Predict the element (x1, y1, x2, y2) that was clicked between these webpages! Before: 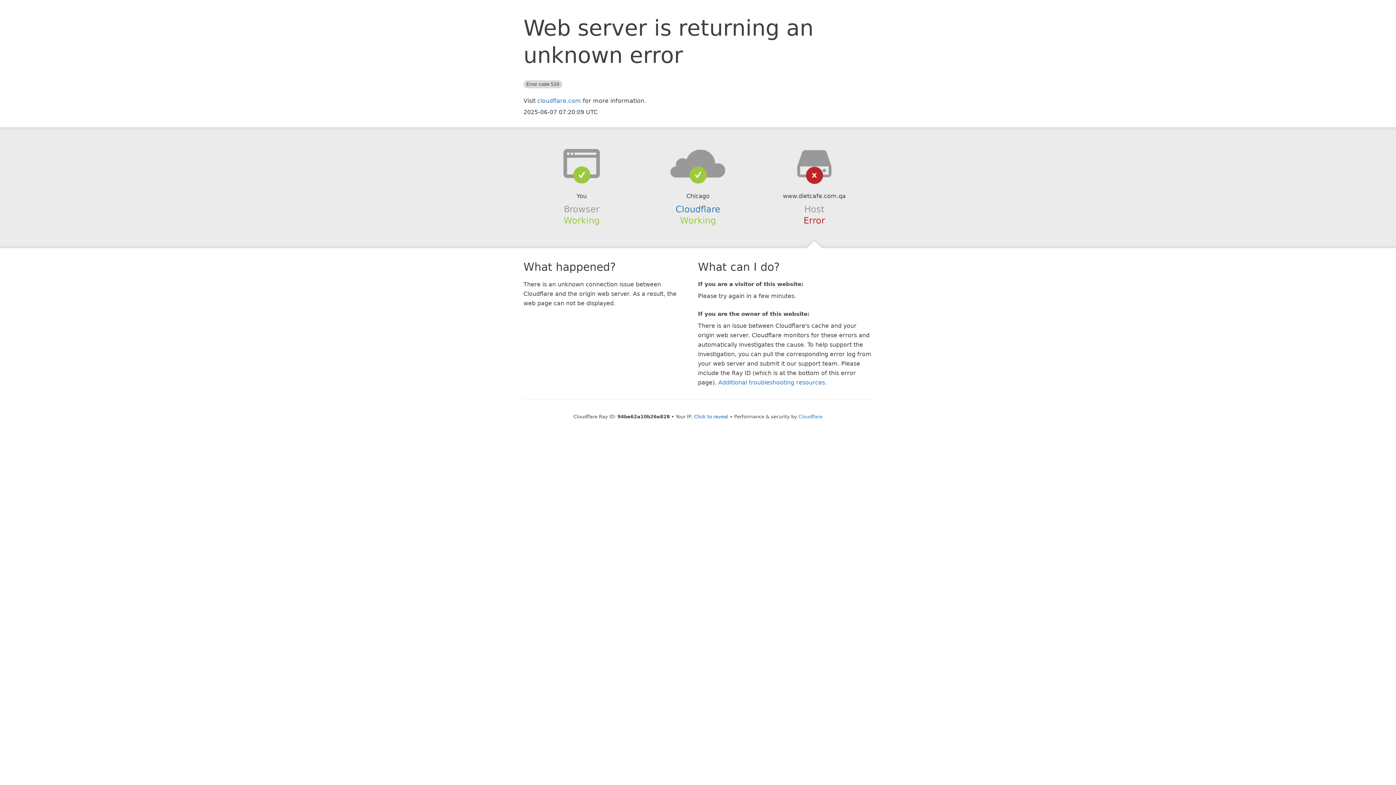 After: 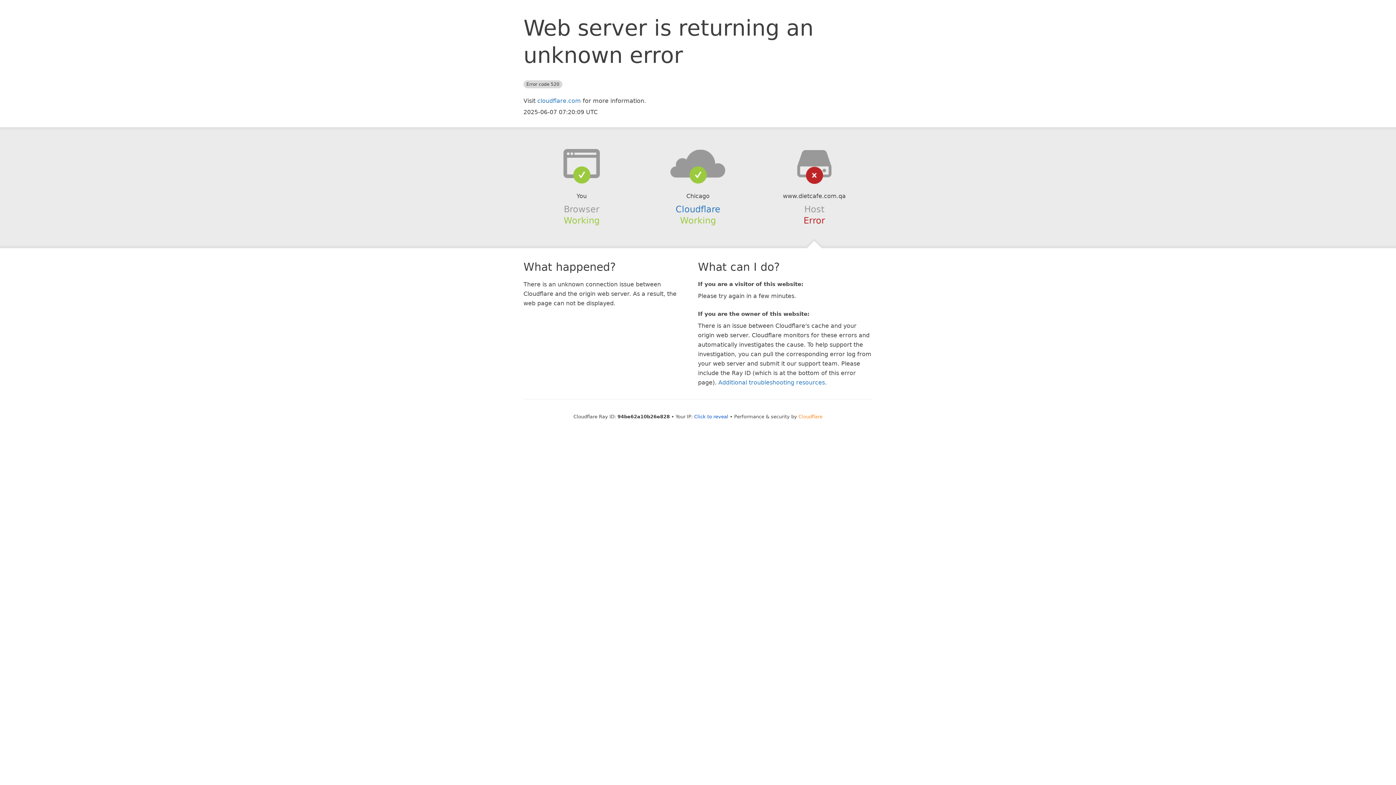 Action: label: Cloudflare bbox: (798, 414, 822, 419)